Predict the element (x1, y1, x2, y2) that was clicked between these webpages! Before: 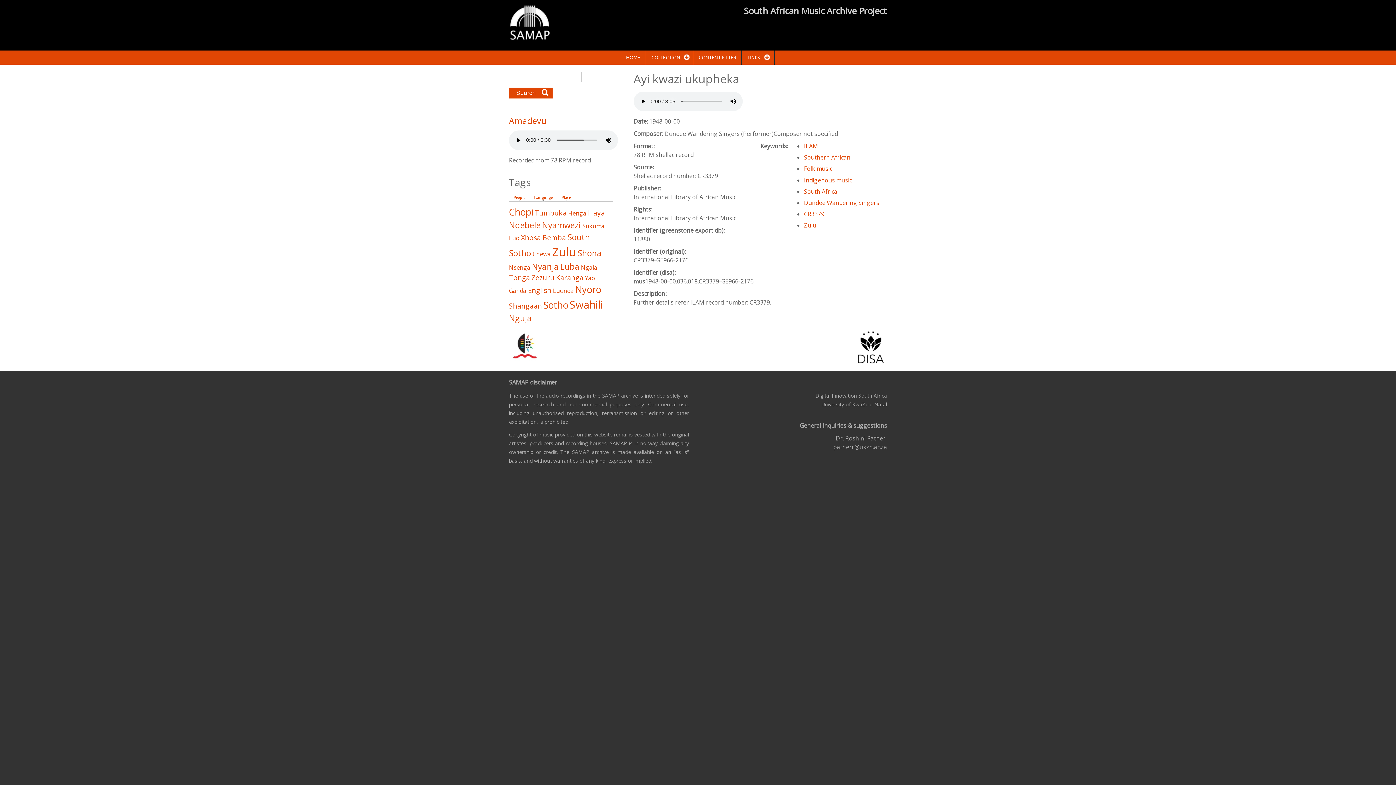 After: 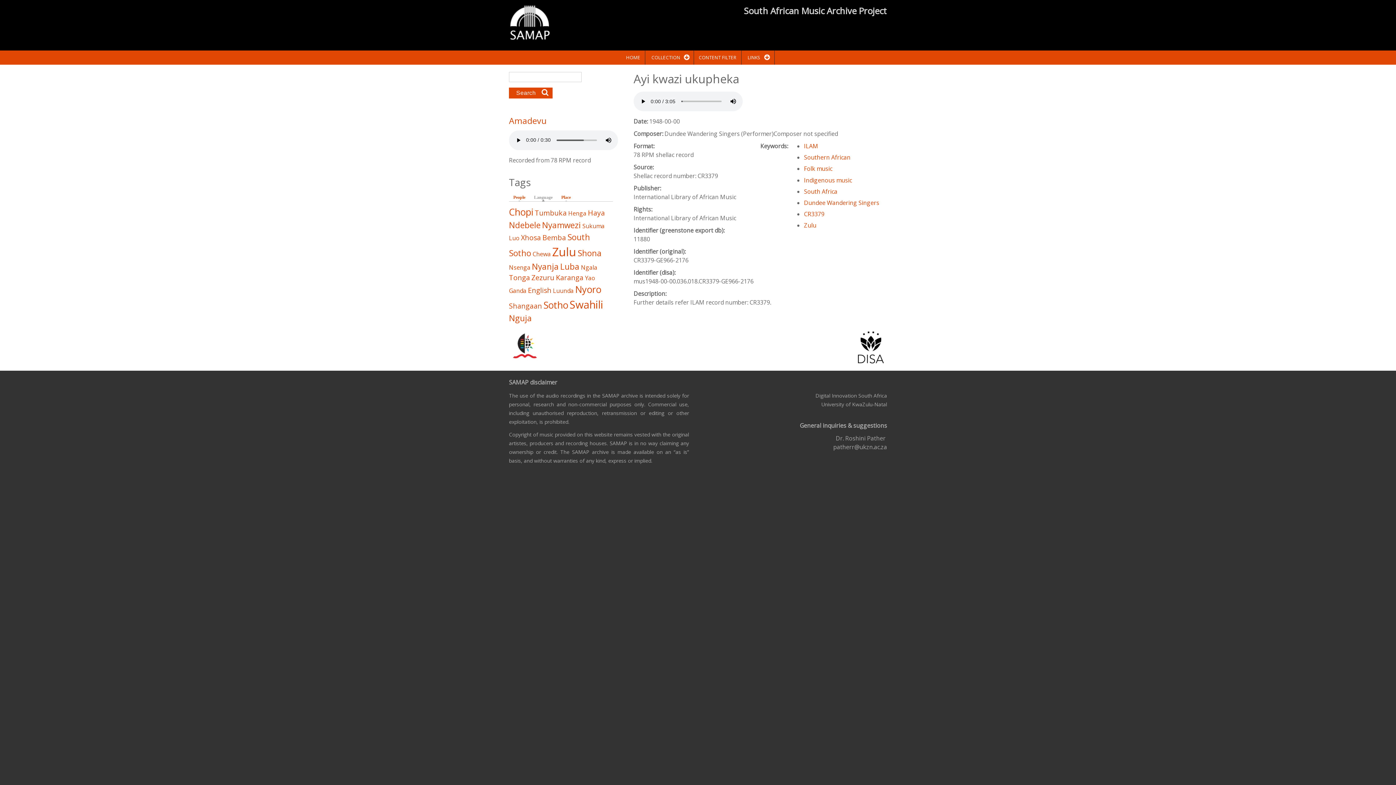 Action: bbox: (530, 194, 556, 201) label: Language
(active tab)